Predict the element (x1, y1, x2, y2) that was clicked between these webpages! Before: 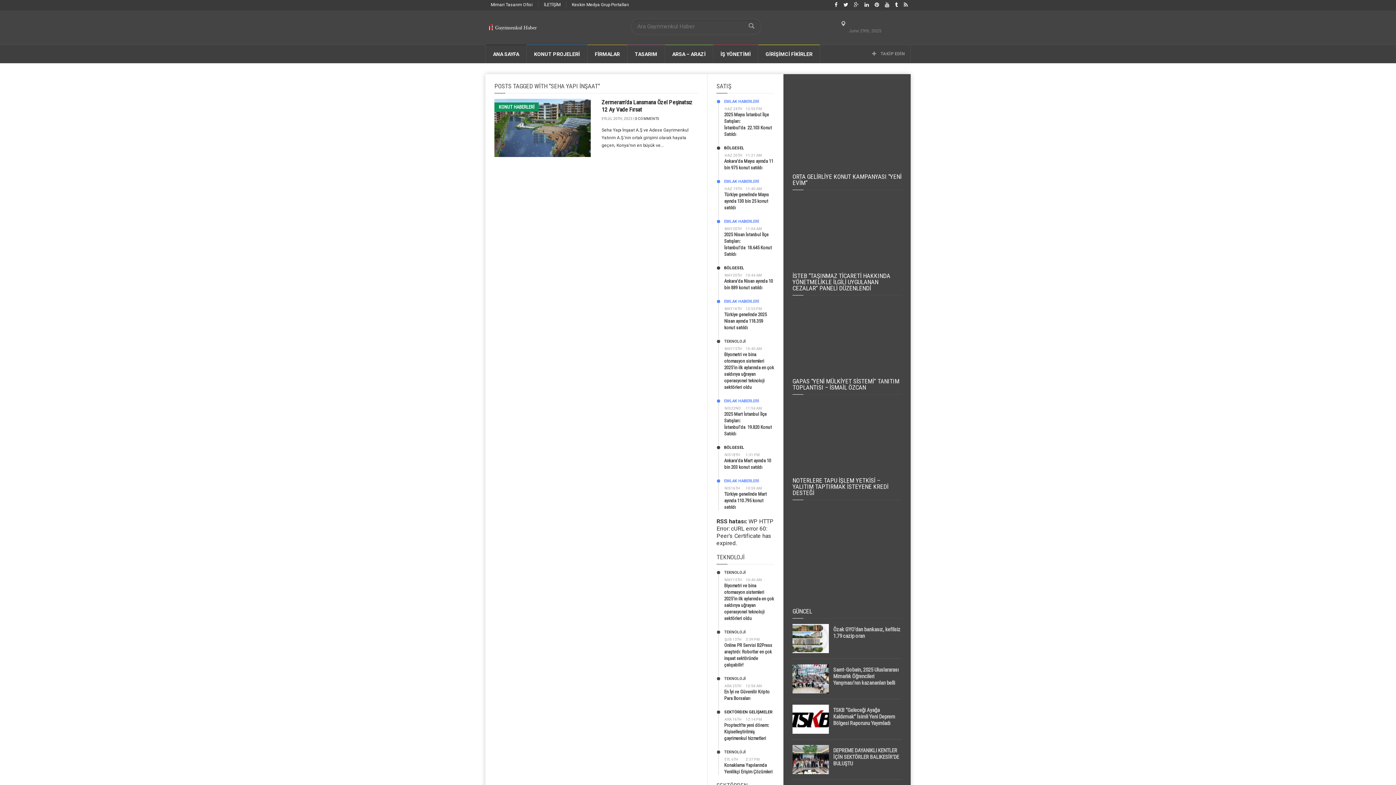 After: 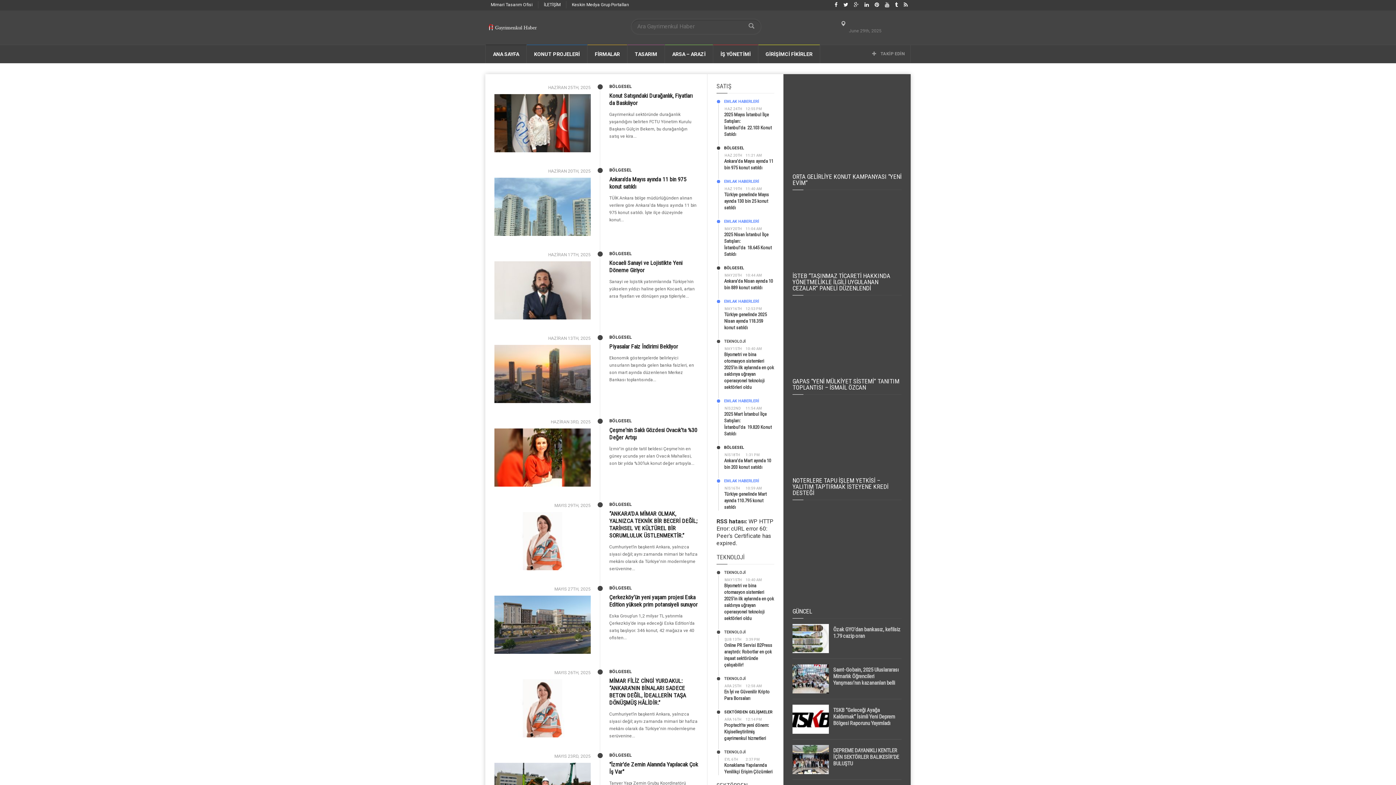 Action: label: BÖLGESEL bbox: (724, 445, 744, 450)